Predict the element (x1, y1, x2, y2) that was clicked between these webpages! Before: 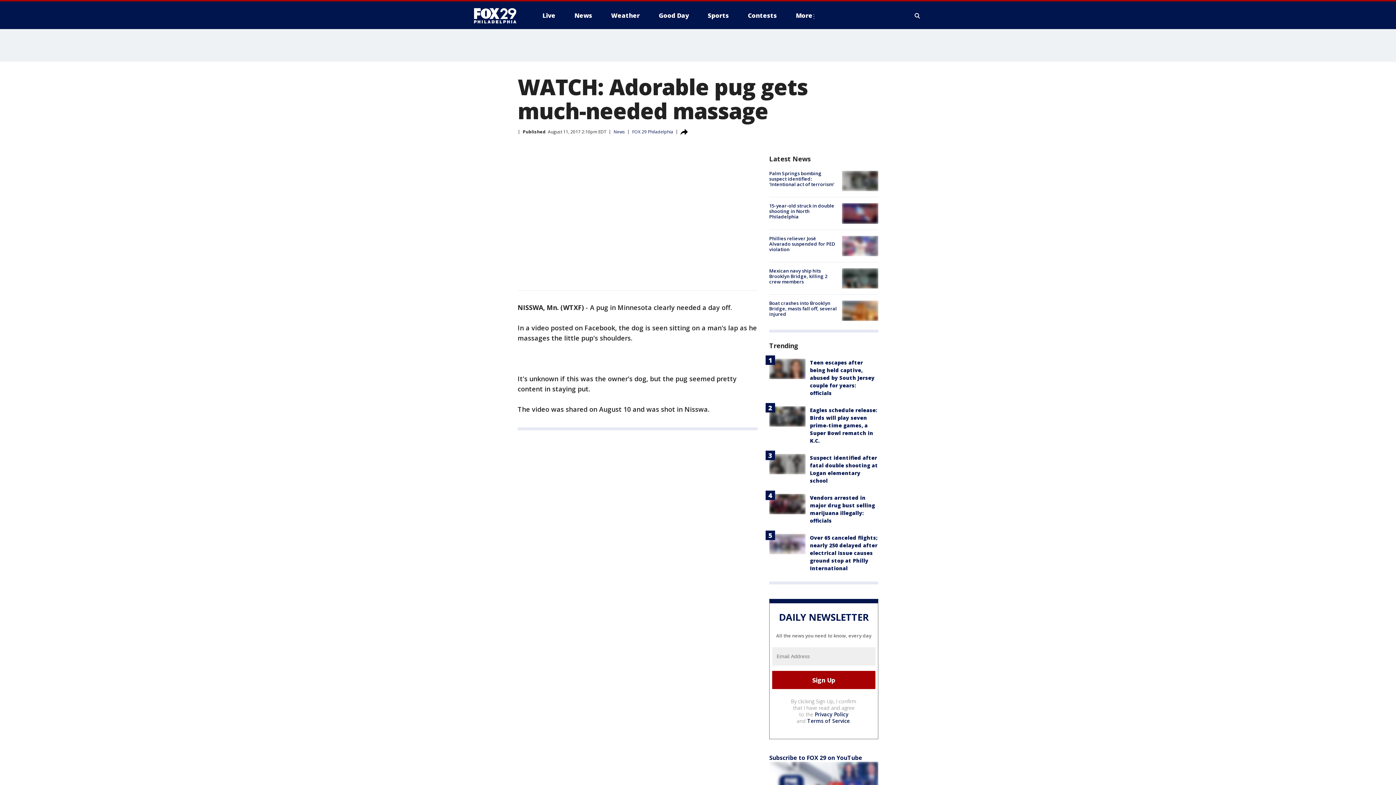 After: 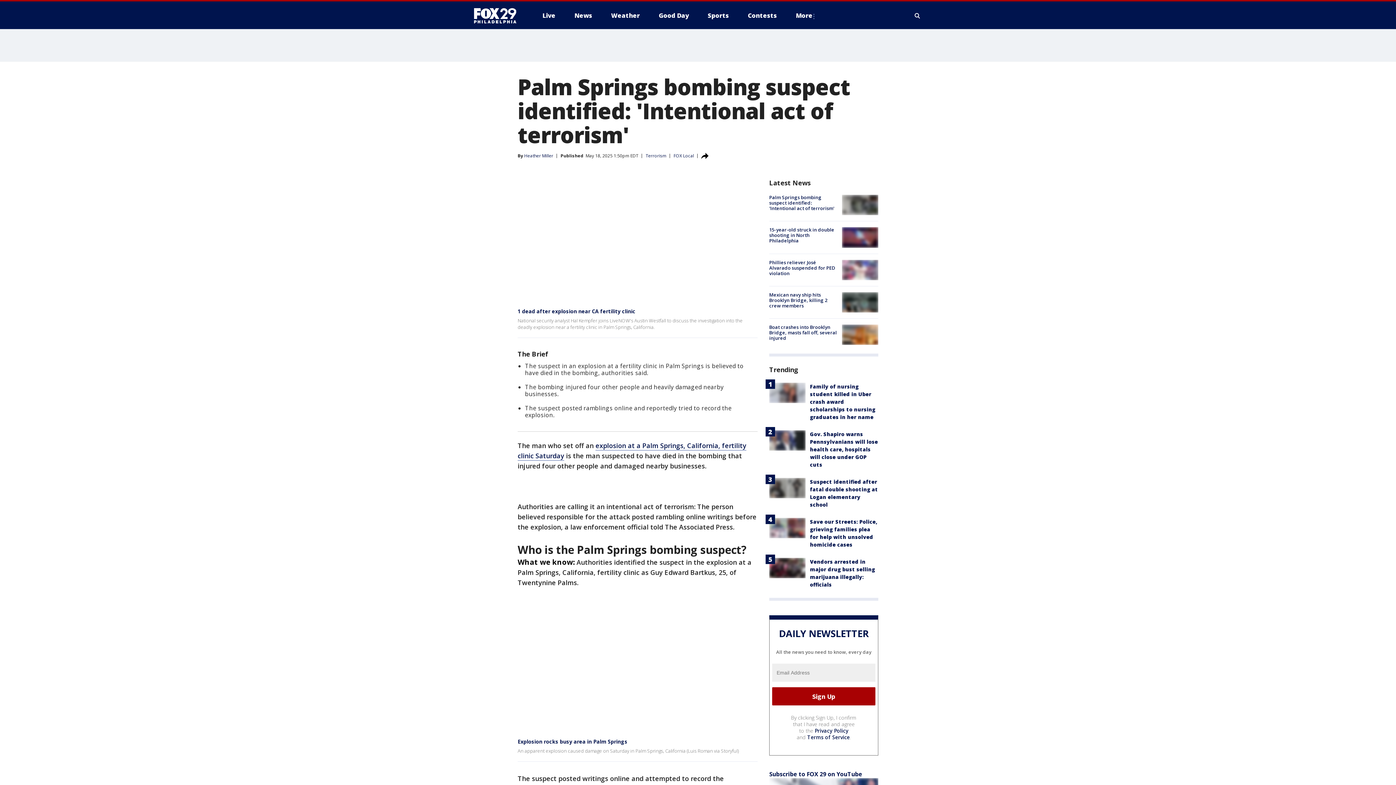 Action: bbox: (842, 170, 878, 191)